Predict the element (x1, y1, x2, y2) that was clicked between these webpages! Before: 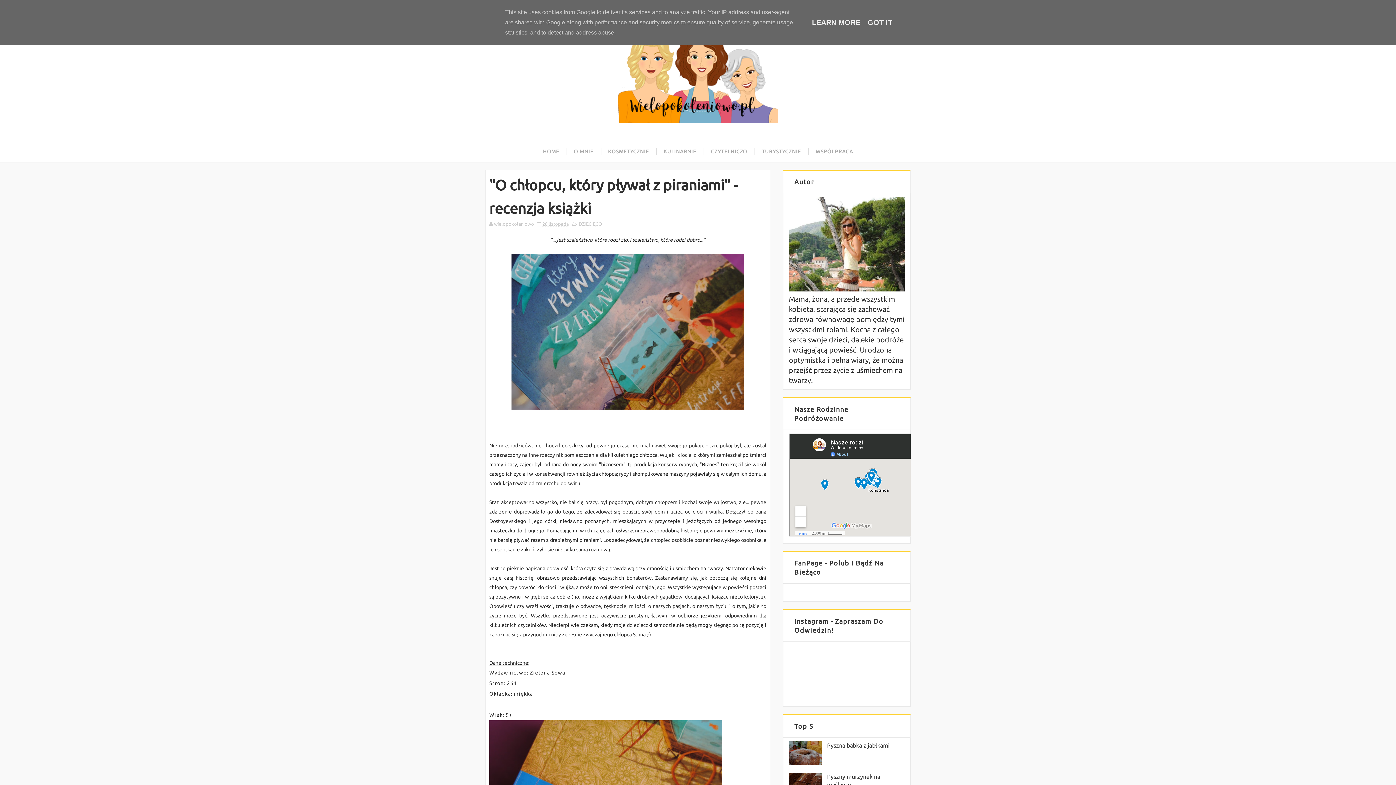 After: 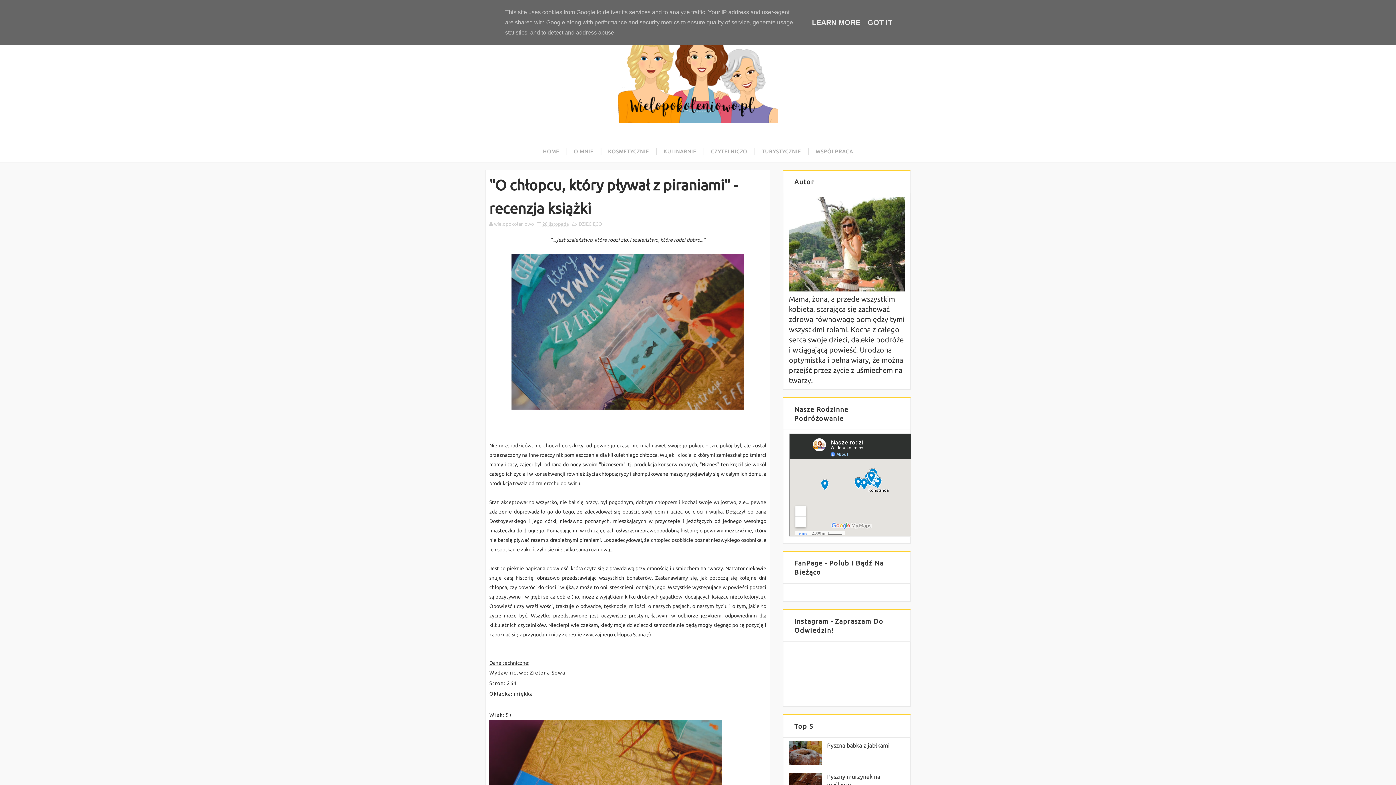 Action: label: 28 listopada bbox: (542, 221, 569, 226)